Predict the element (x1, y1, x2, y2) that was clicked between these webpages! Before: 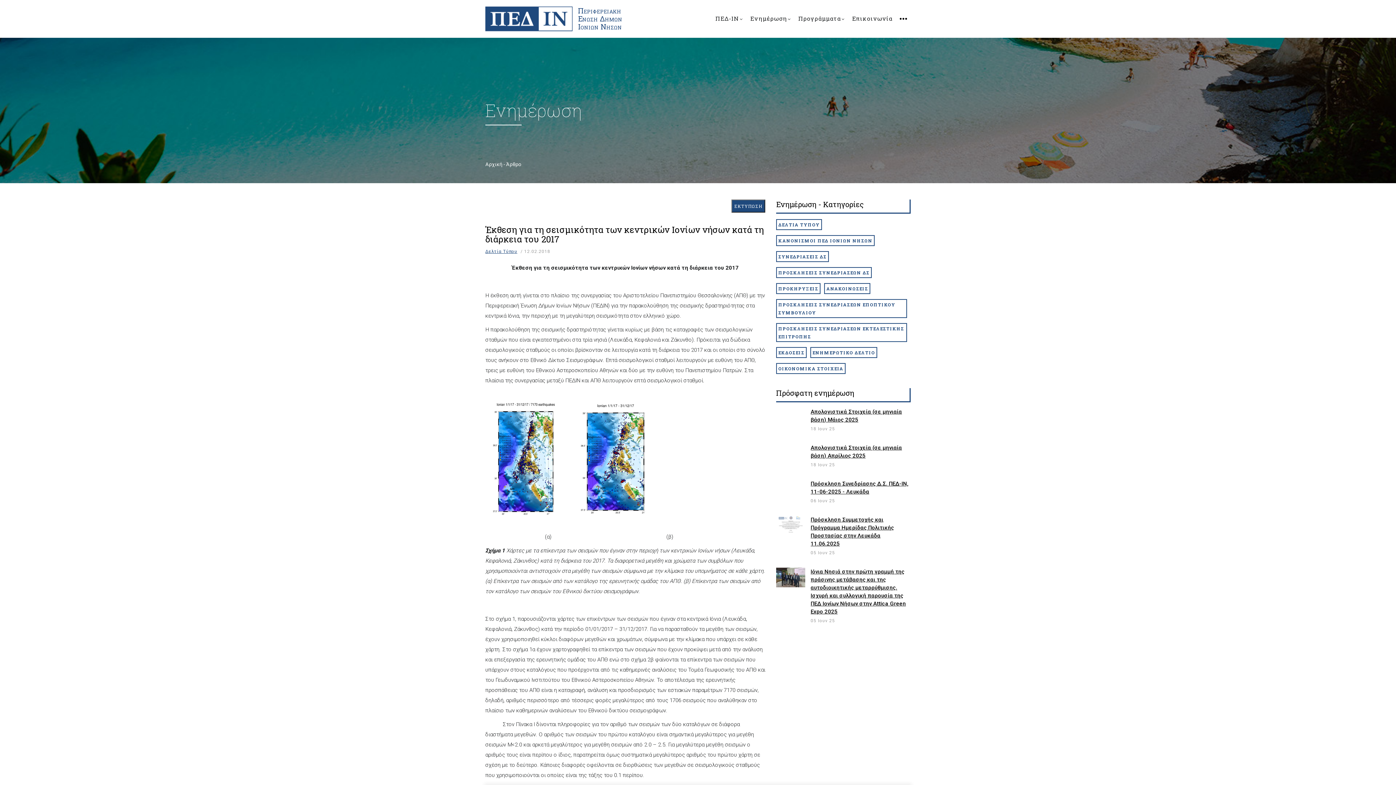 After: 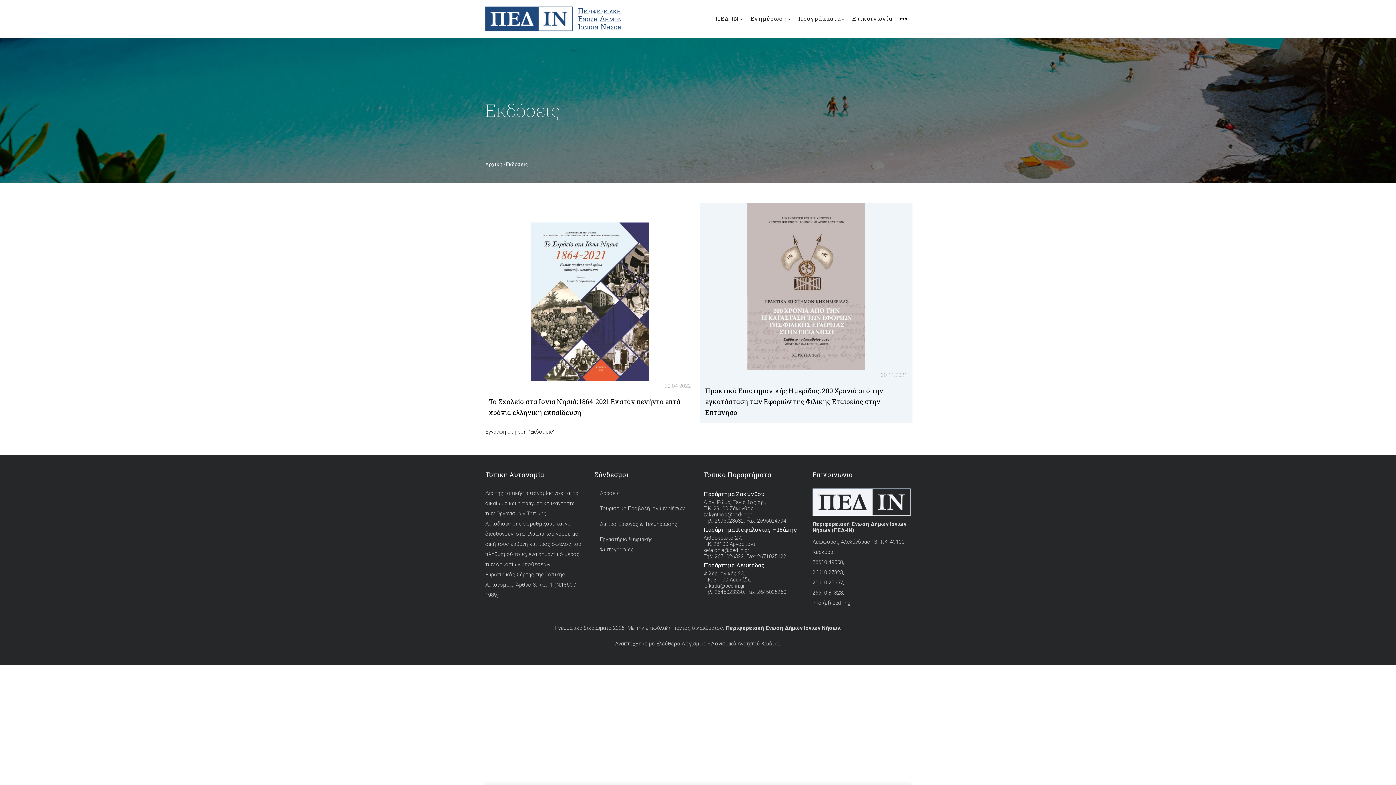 Action: bbox: (776, 347, 806, 358) label: ΕΚΔΟΣΕΙΣ